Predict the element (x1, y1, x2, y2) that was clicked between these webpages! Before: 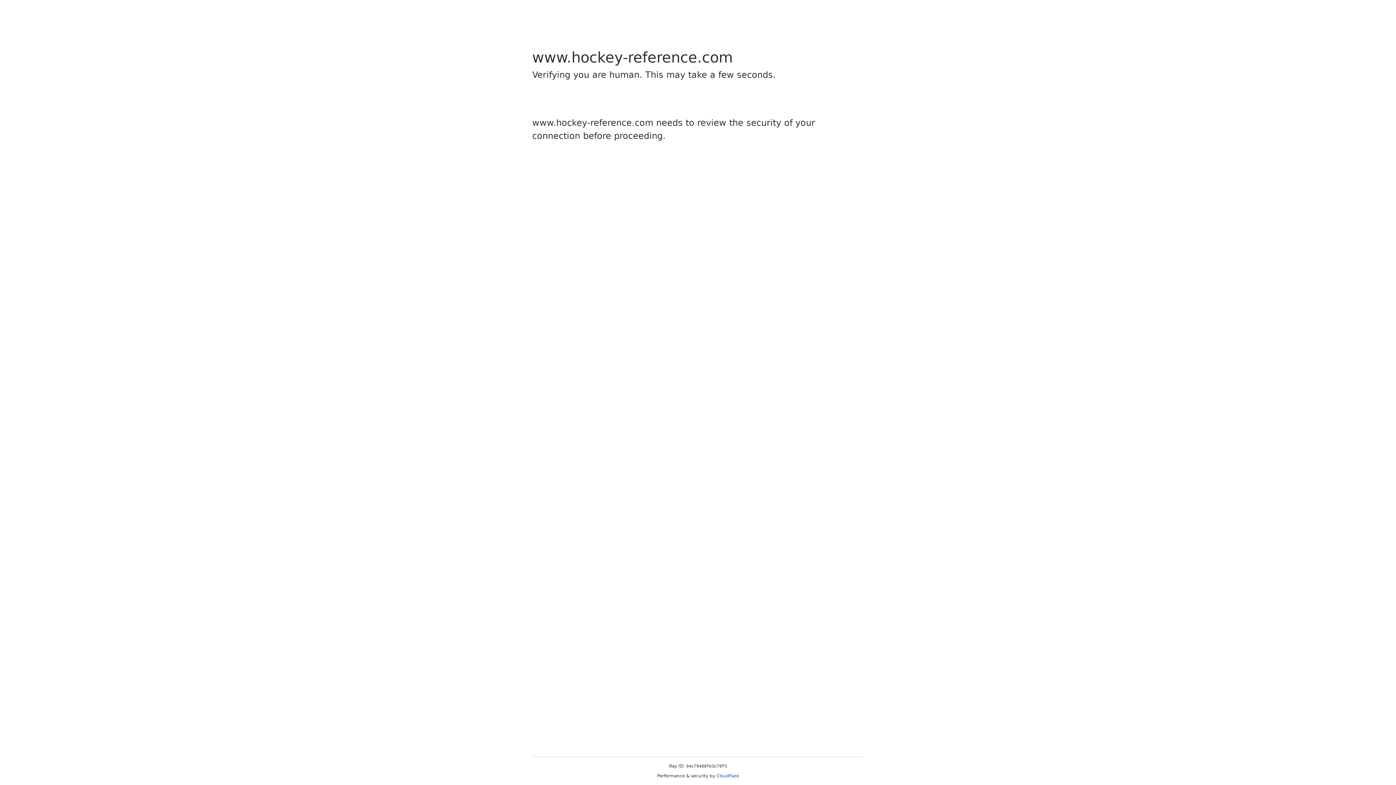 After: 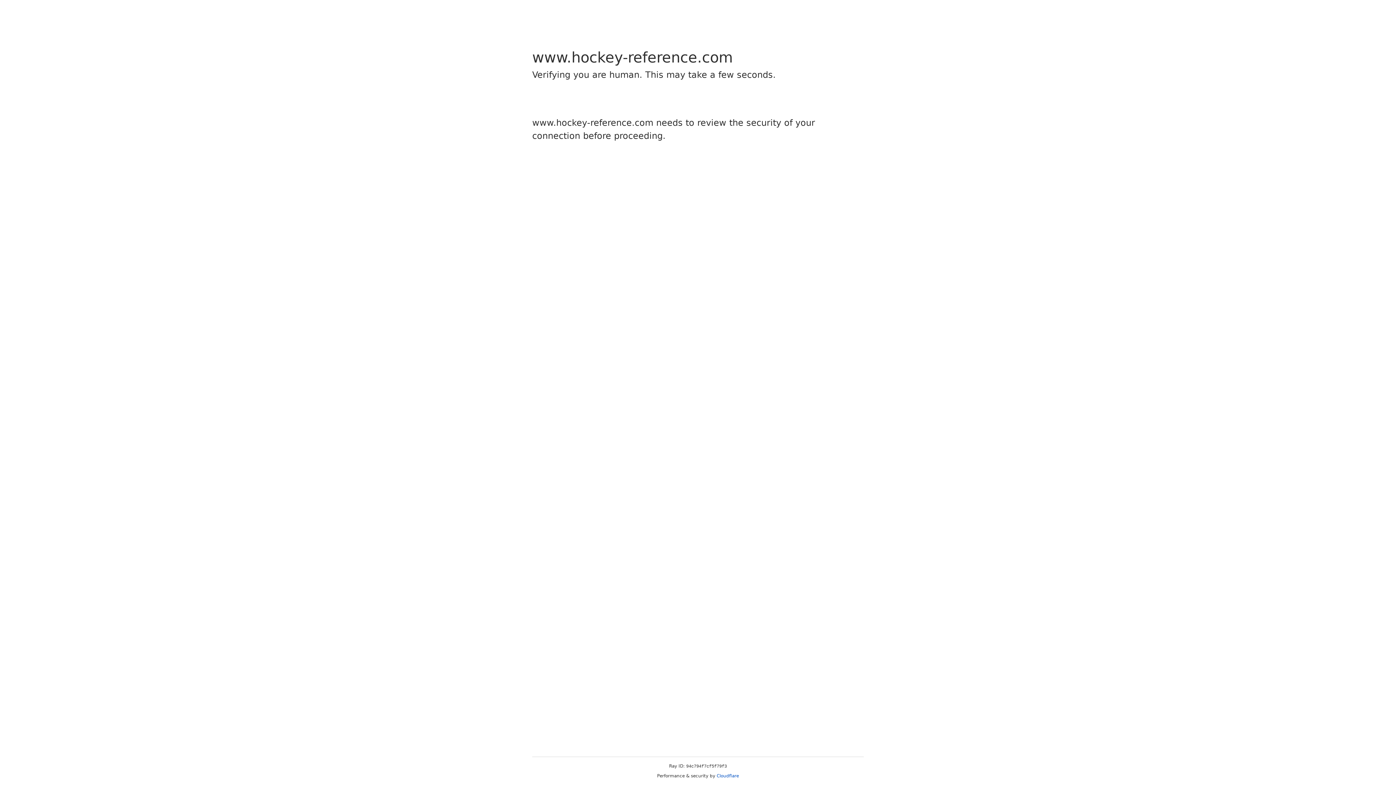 Action: label: Cloudflare bbox: (716, 773, 739, 778)